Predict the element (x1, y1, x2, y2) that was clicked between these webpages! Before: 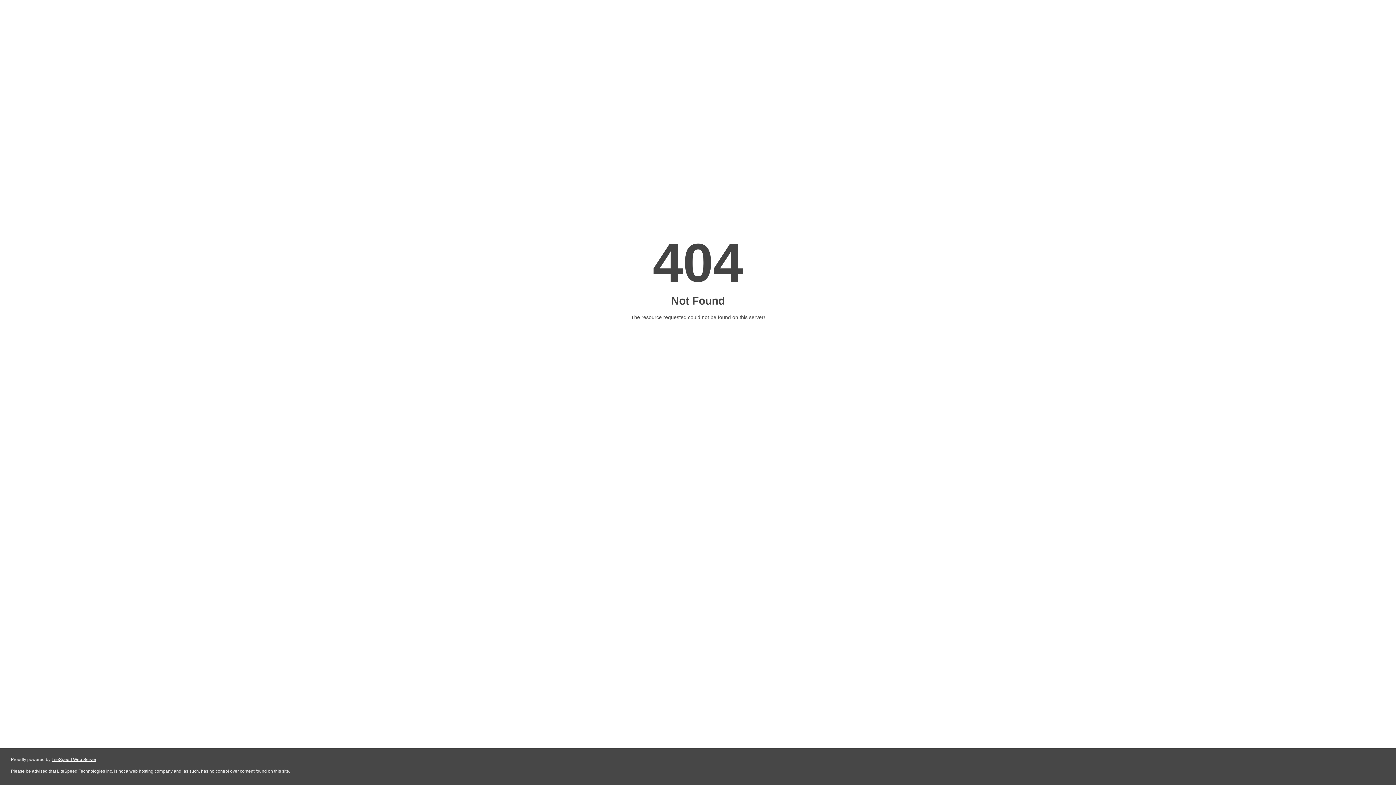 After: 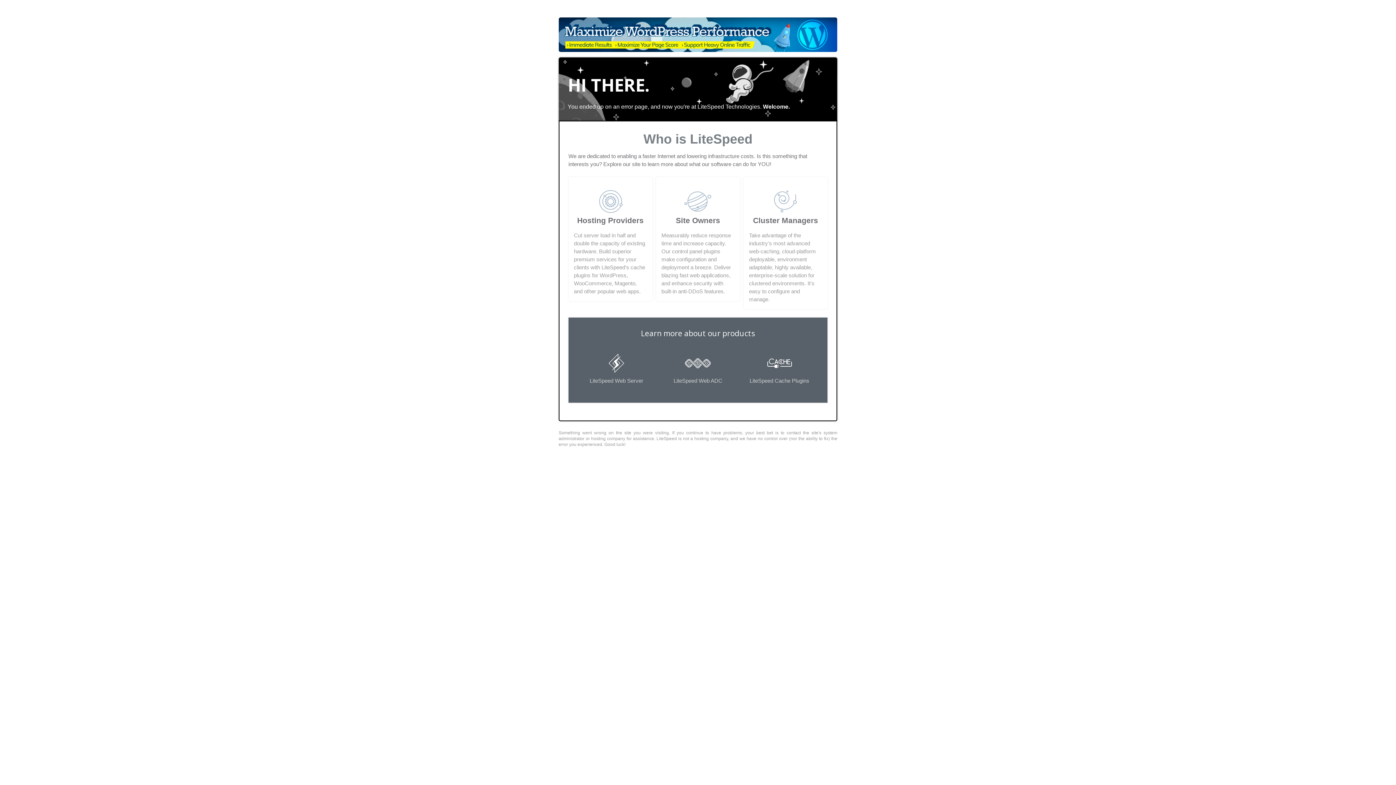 Action: bbox: (51, 757, 96, 762) label: LiteSpeed Web Server